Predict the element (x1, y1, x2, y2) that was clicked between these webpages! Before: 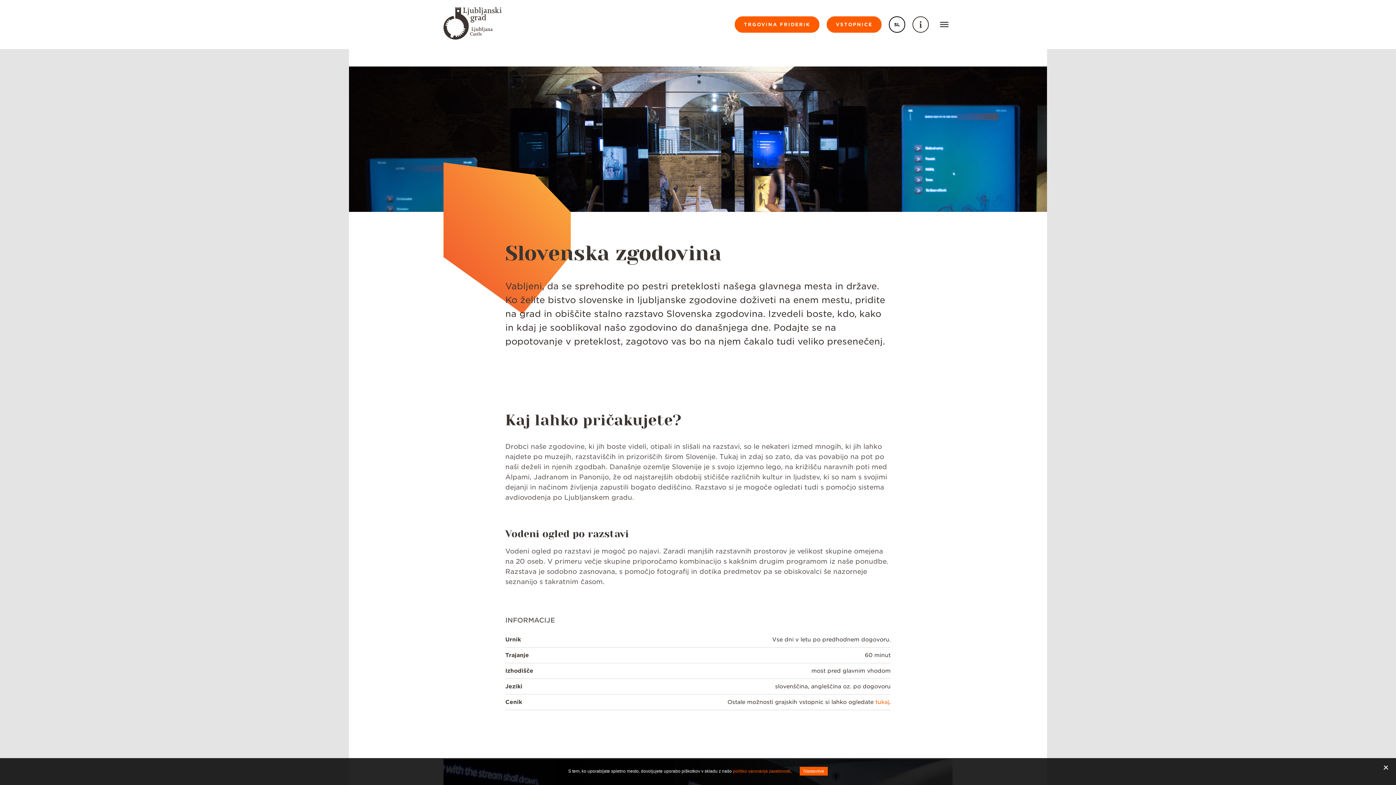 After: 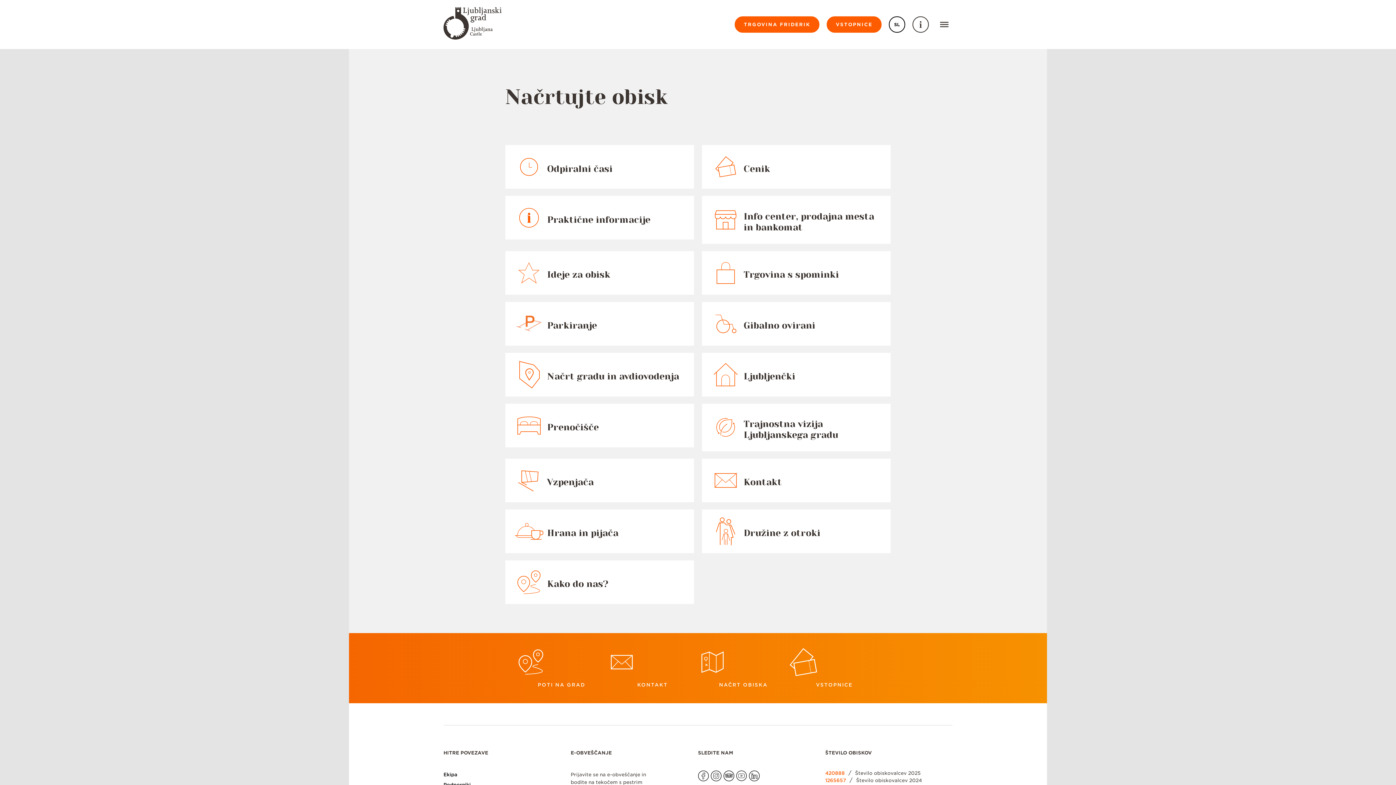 Action: label: Informacije bbox: (912, 16, 929, 32)